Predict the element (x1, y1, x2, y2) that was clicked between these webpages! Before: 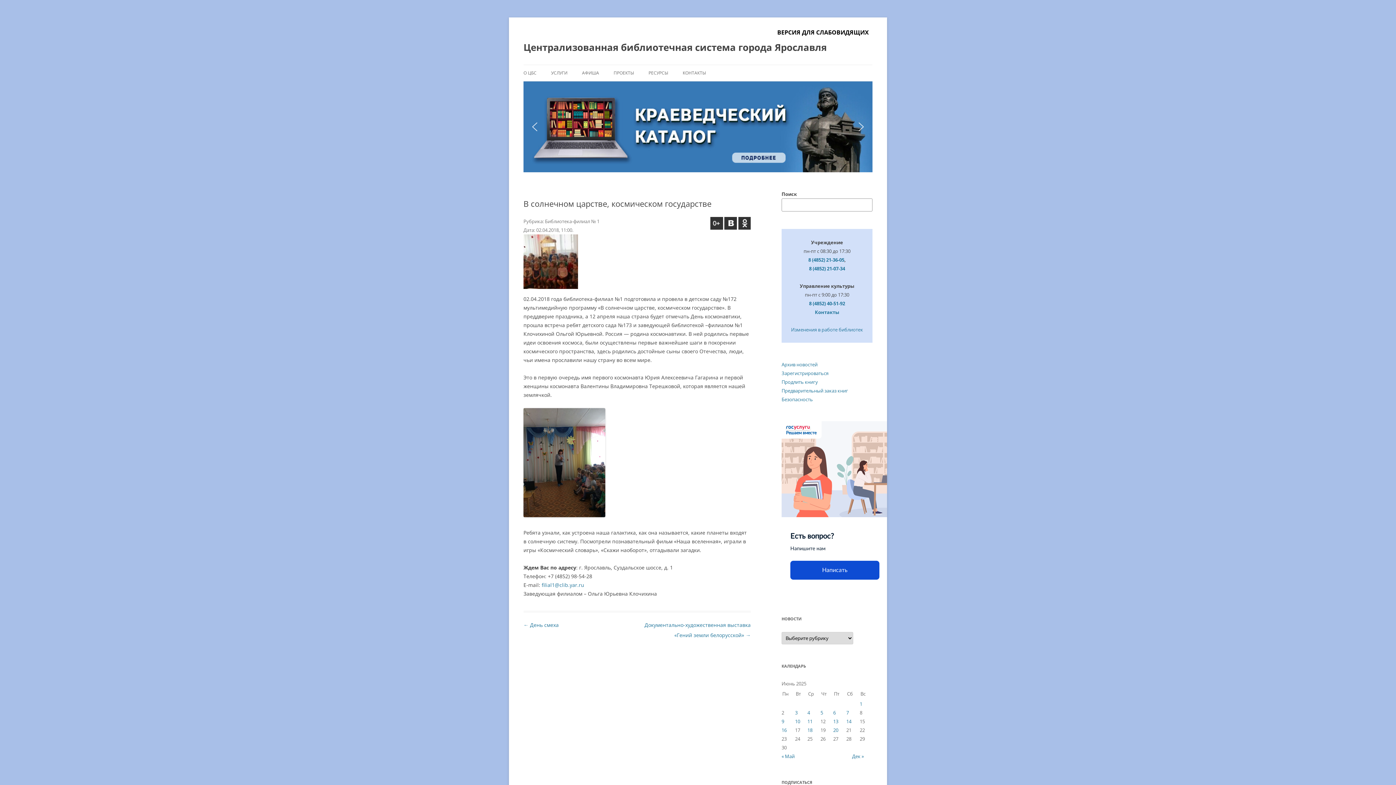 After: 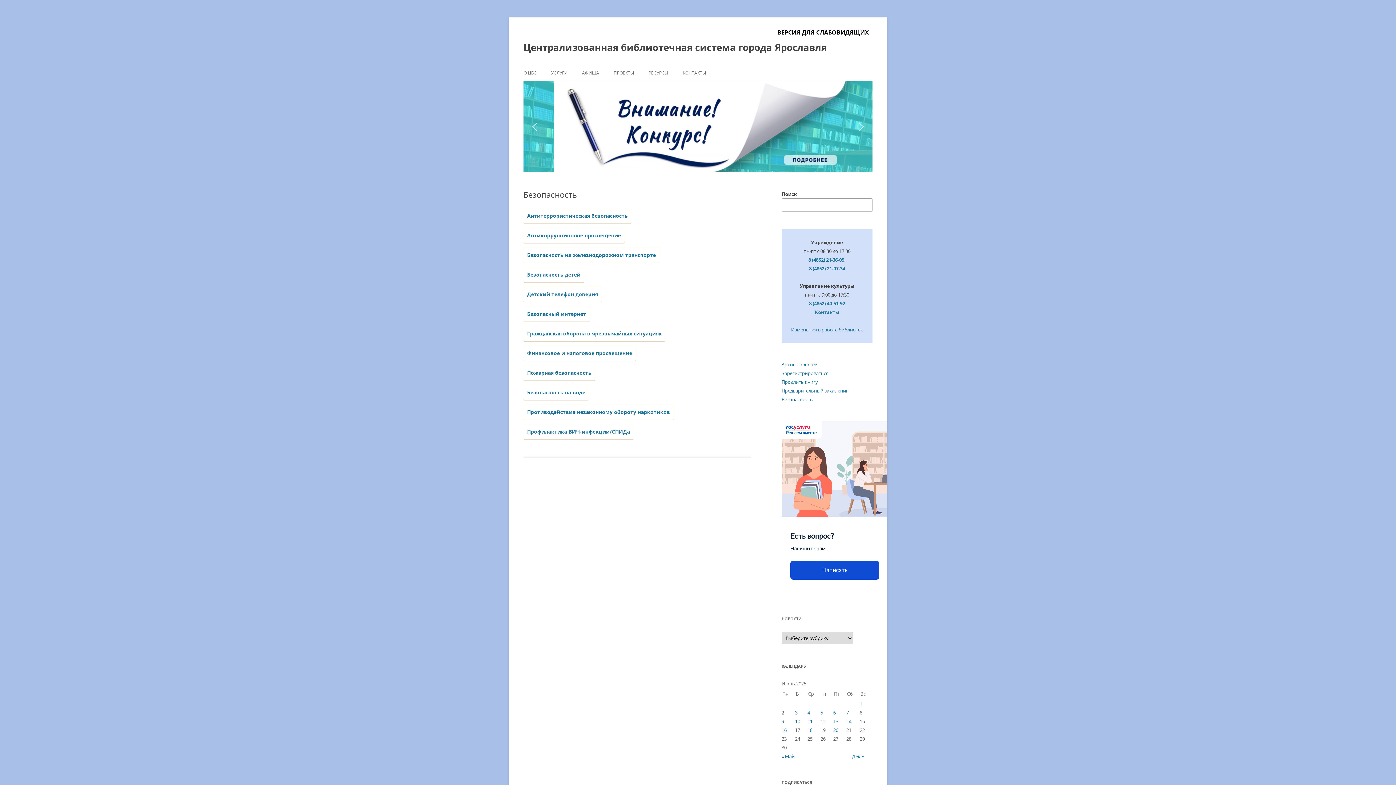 Action: label: Безопасность bbox: (781, 396, 813, 402)